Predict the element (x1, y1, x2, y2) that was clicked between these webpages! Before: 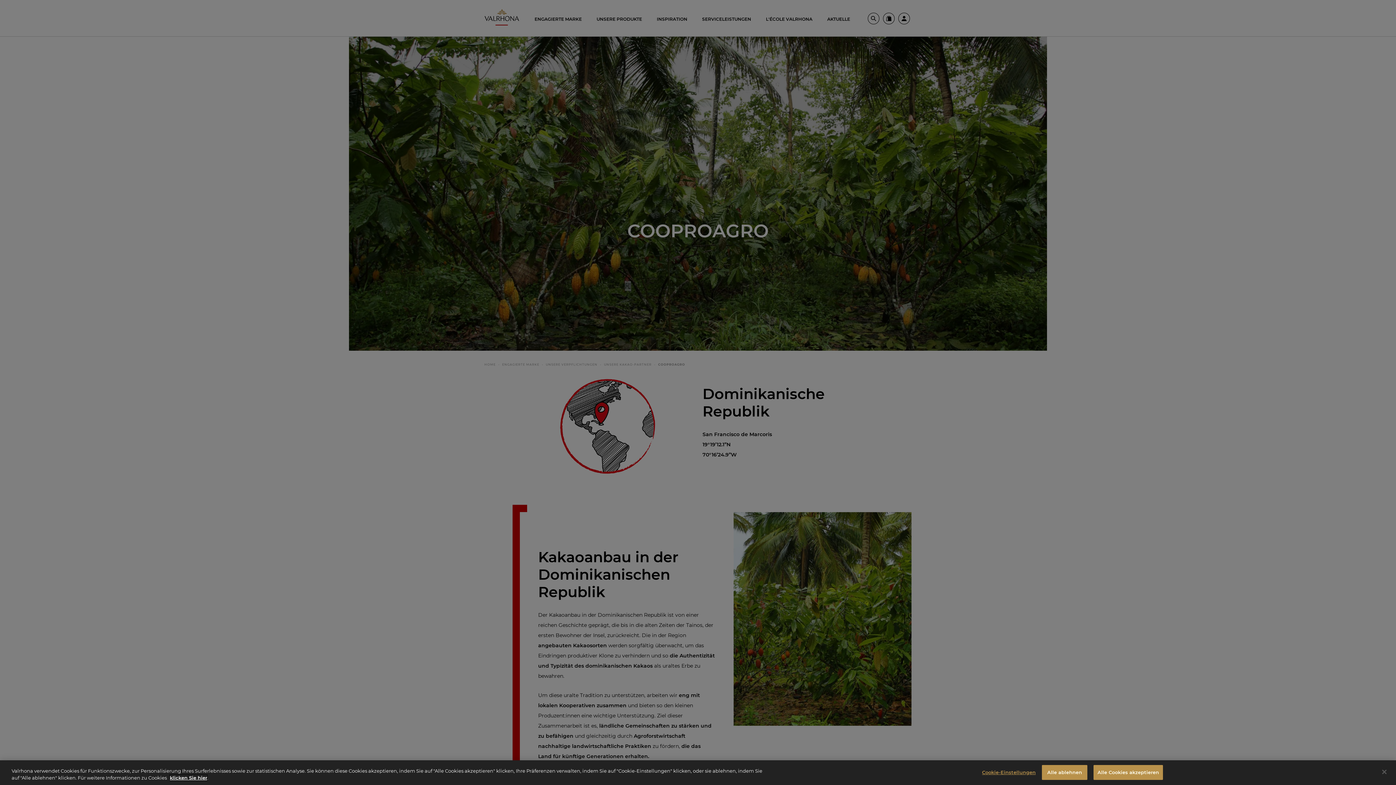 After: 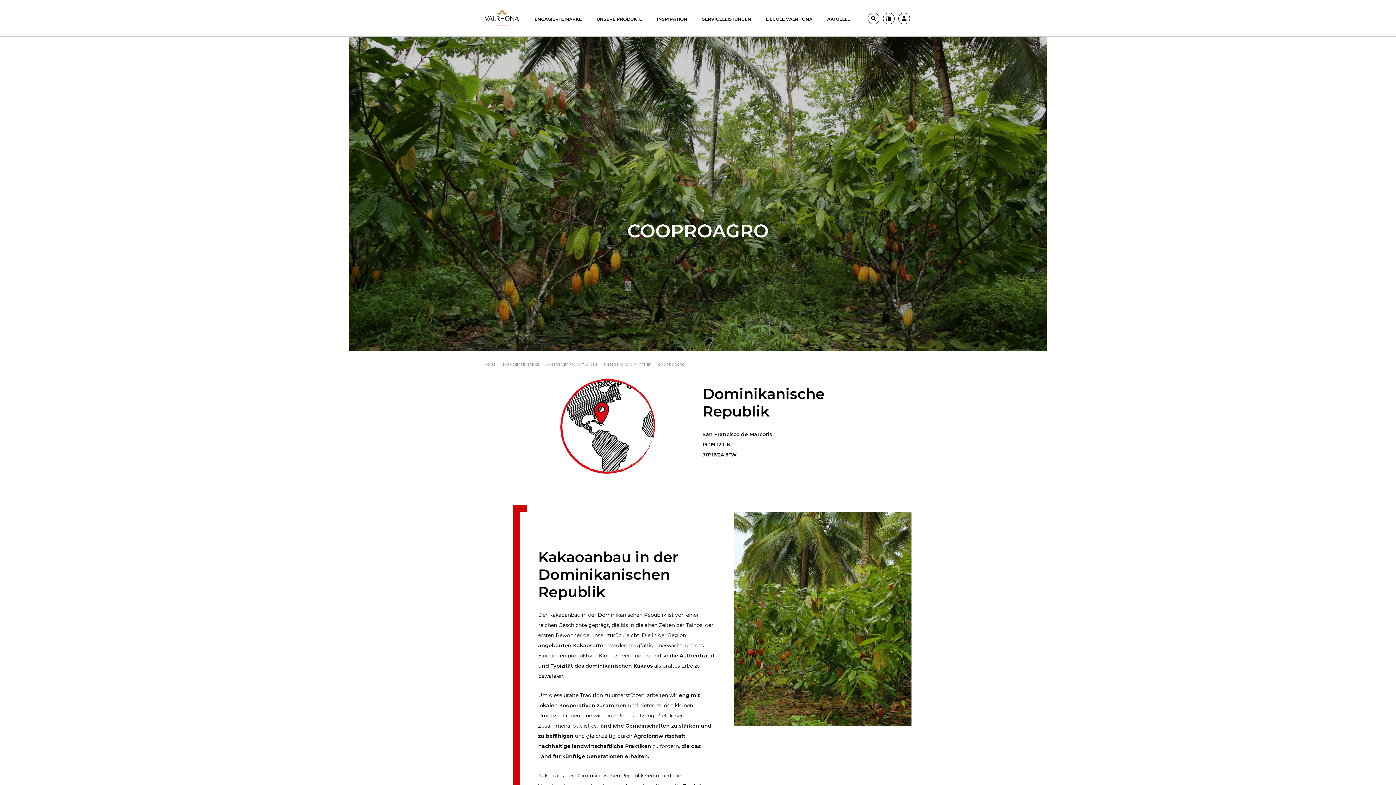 Action: label: Alle ablehnen bbox: (1042, 765, 1087, 780)